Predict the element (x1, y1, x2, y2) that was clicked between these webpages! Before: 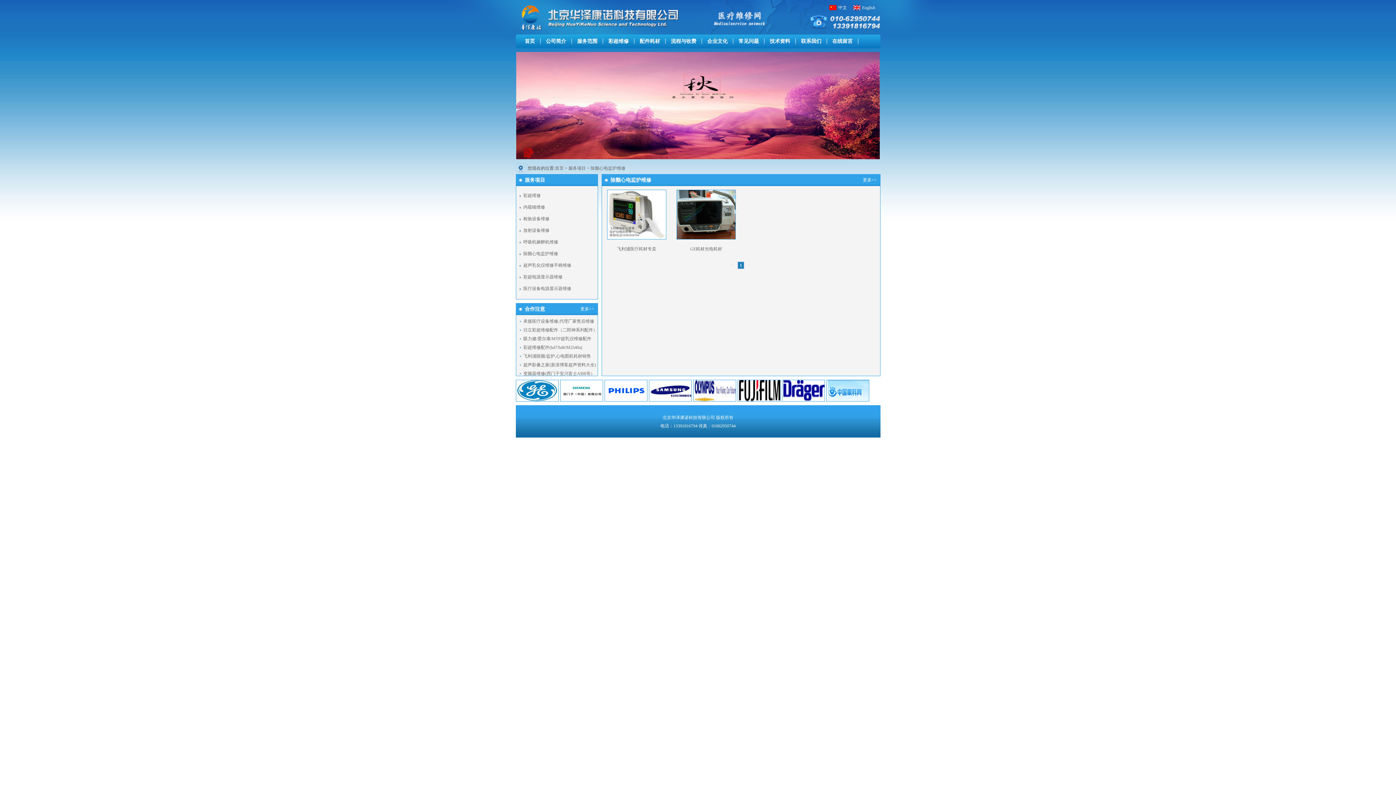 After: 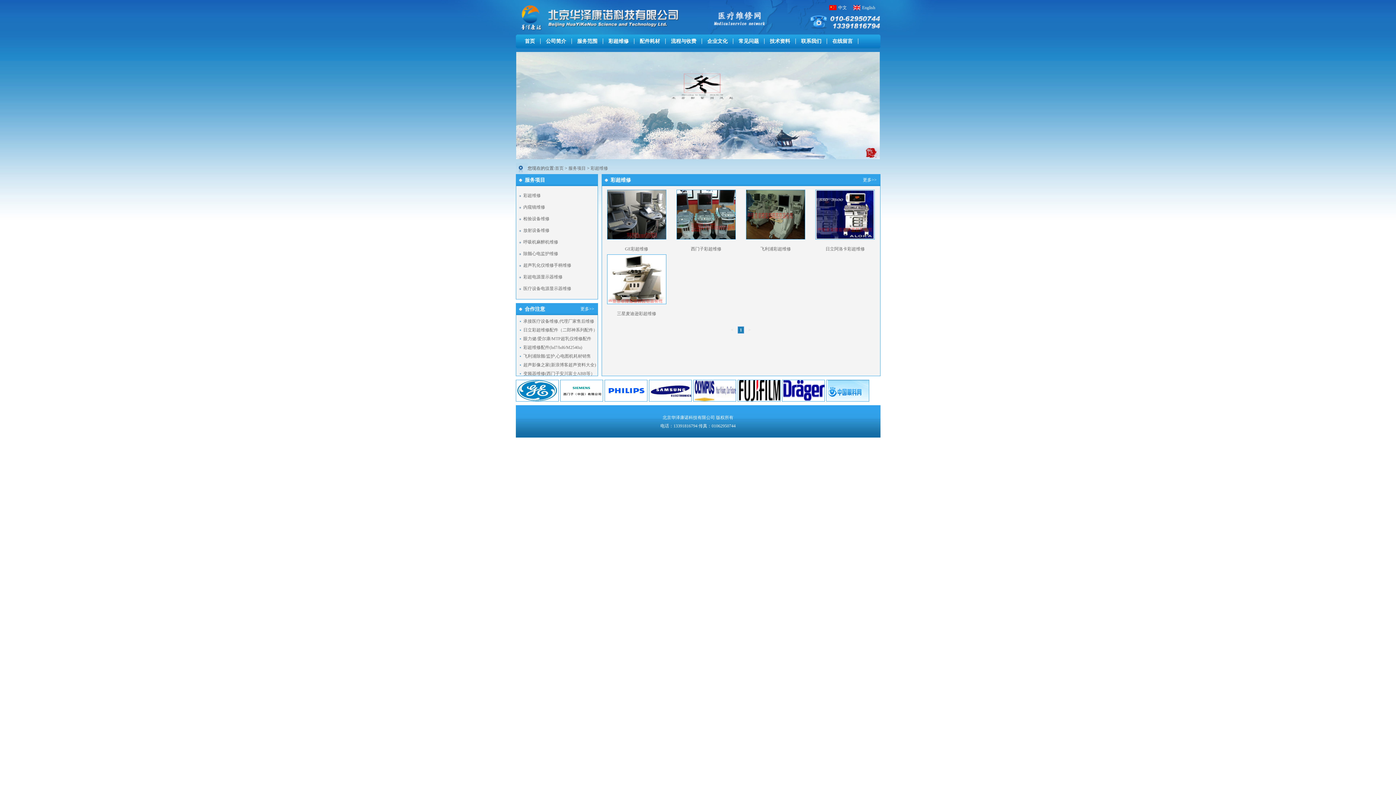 Action: label: 彩超维修 bbox: (523, 193, 540, 198)